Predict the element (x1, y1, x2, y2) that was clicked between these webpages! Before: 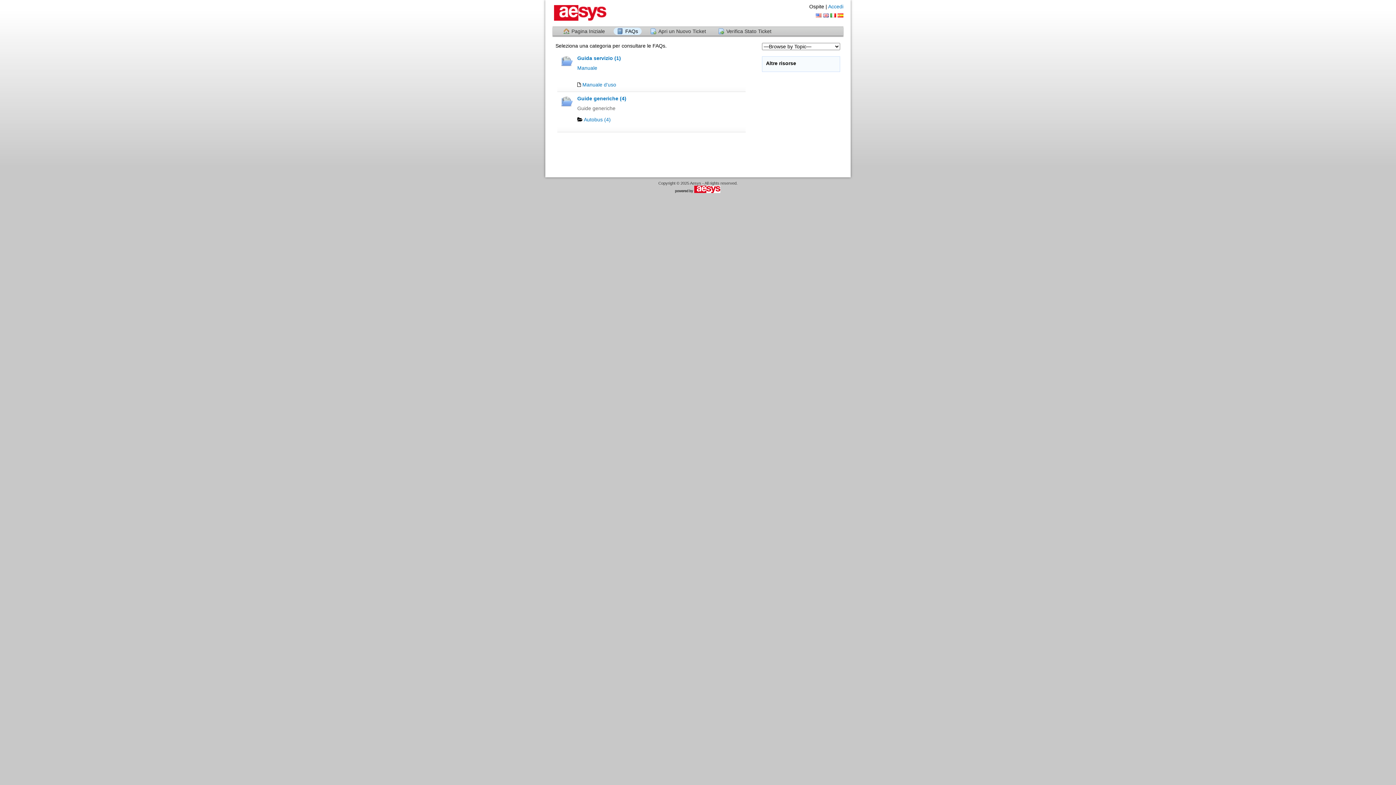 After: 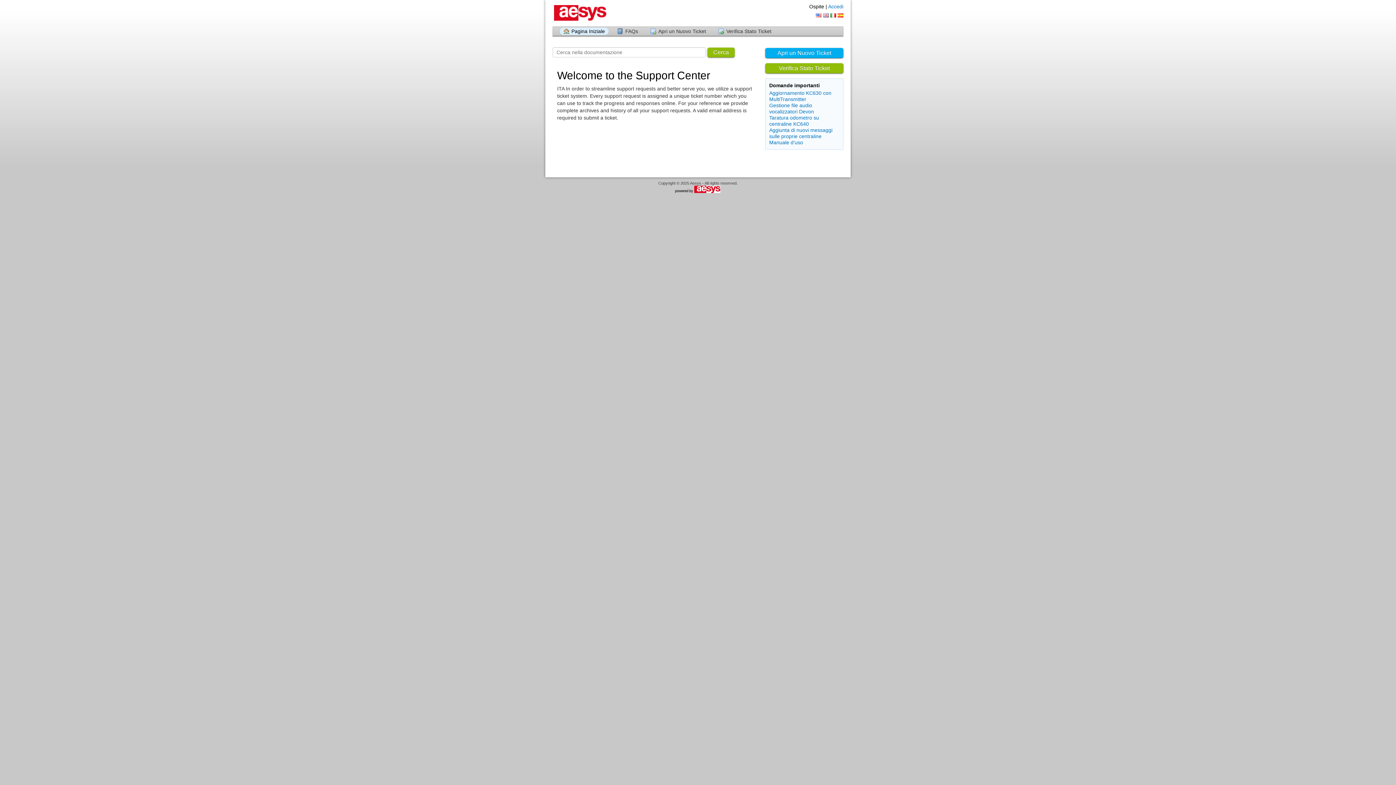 Action: bbox: (552, 0, 606, 25) label:  